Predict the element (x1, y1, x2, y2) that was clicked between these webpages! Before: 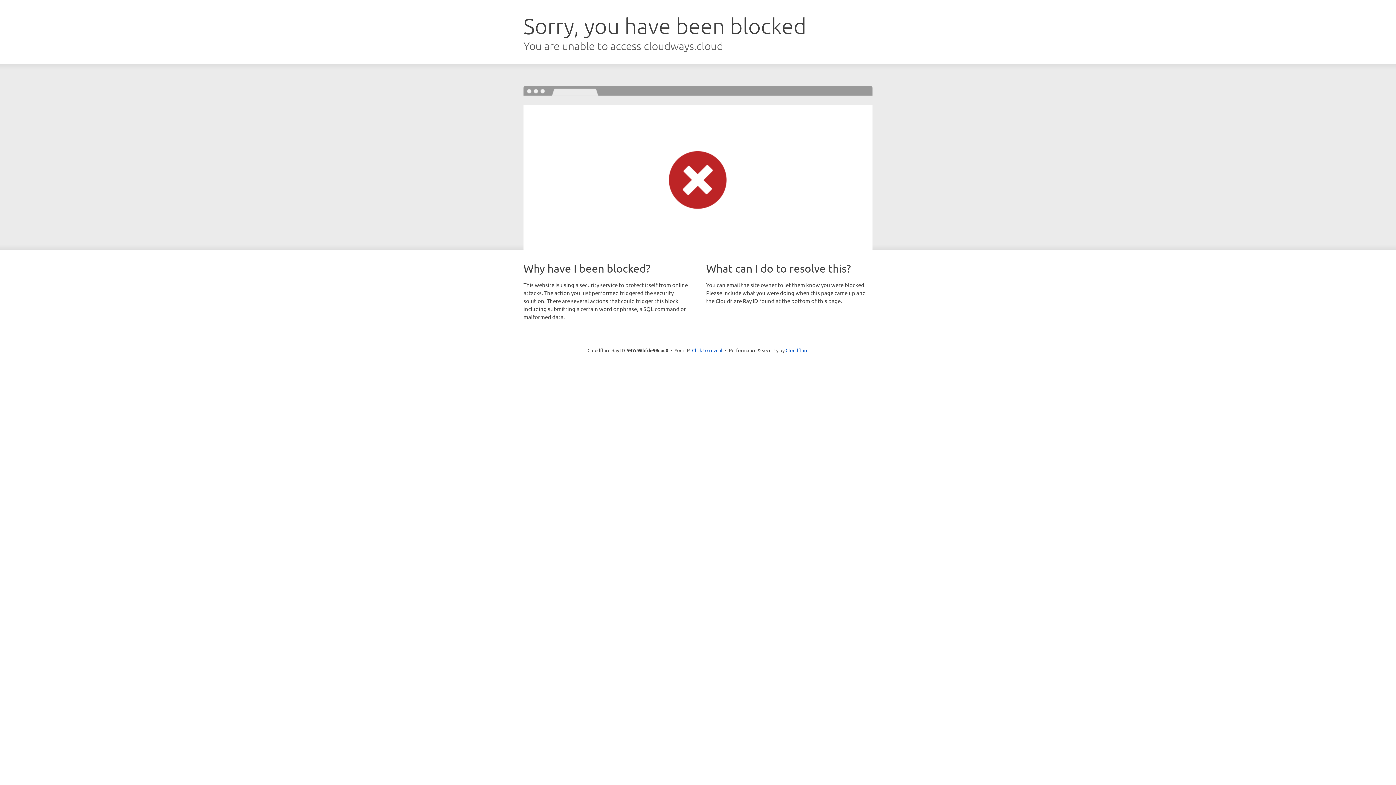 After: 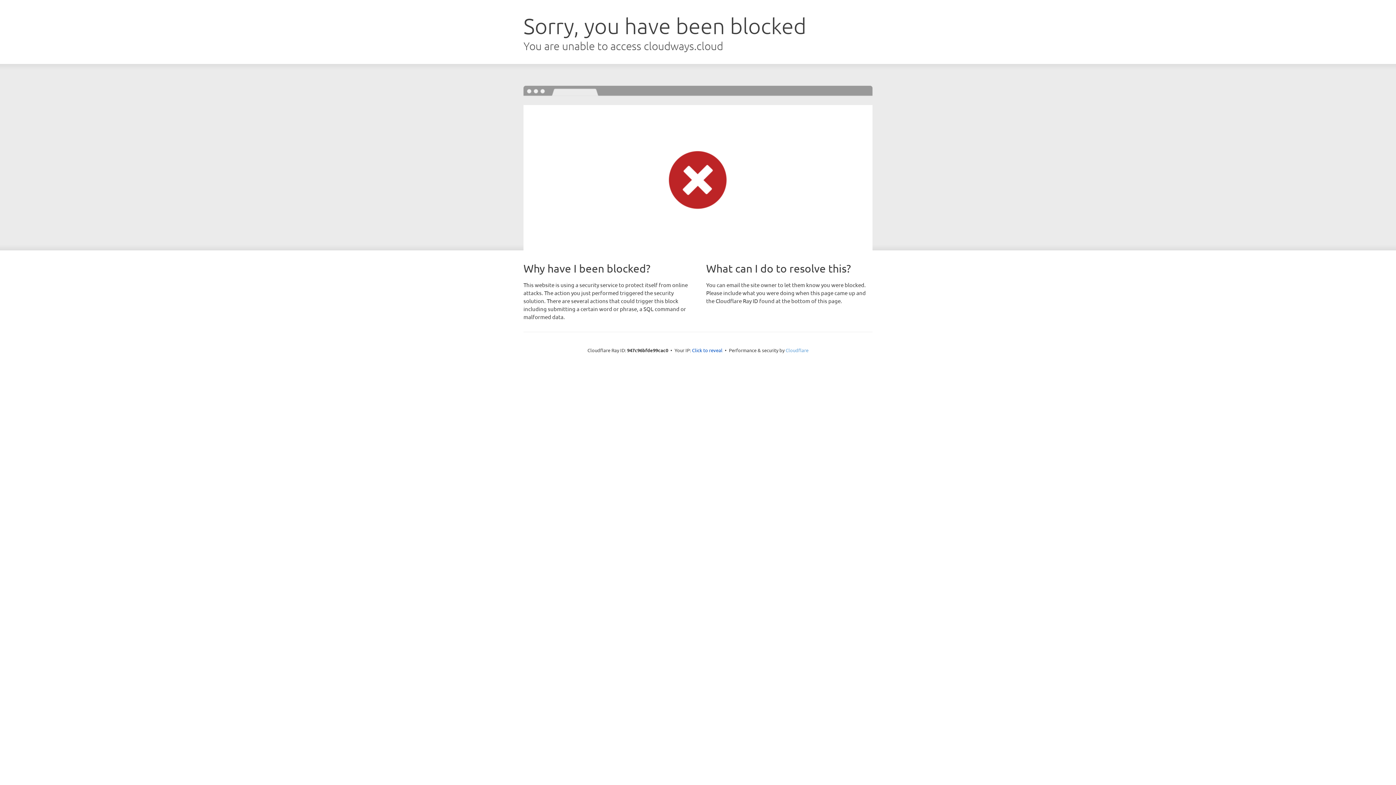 Action: bbox: (785, 347, 808, 353) label: Cloudflare